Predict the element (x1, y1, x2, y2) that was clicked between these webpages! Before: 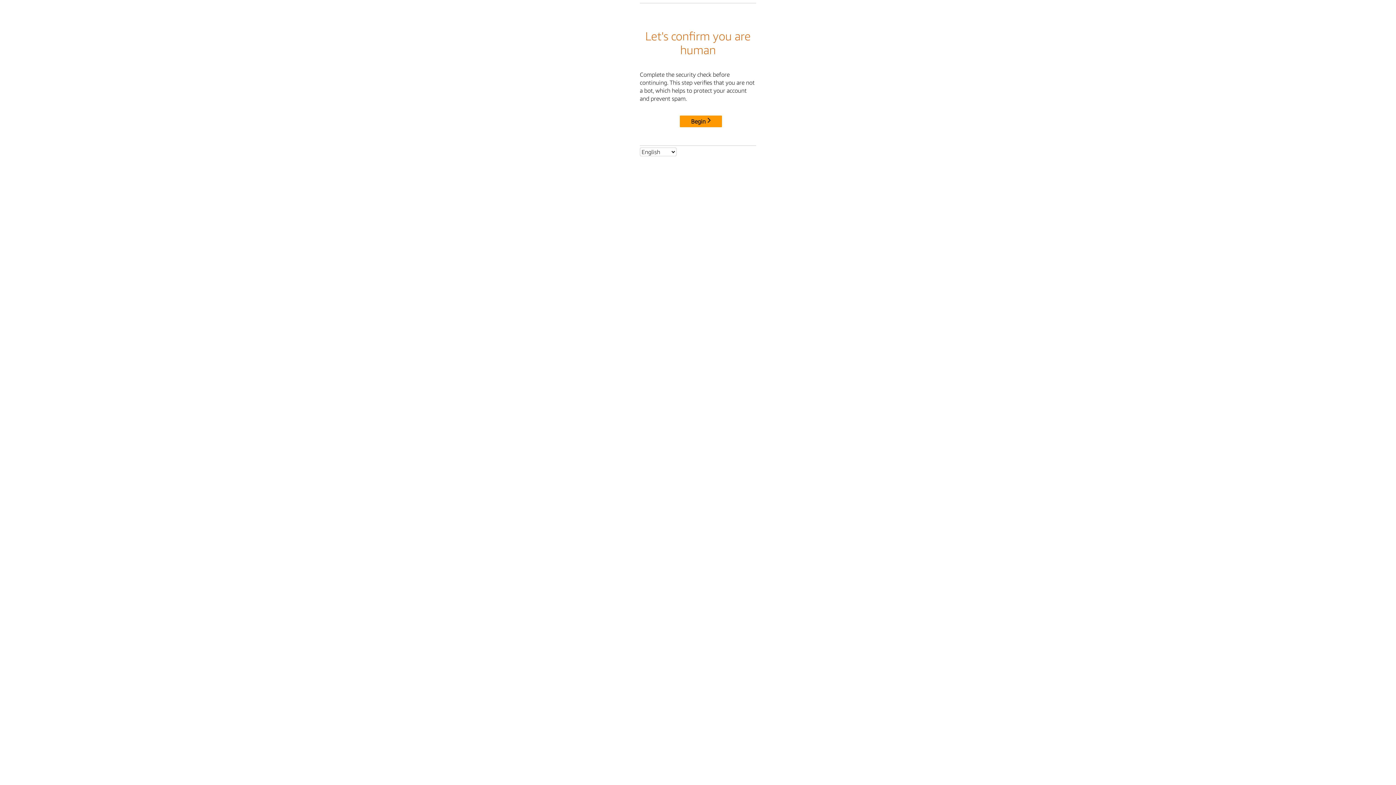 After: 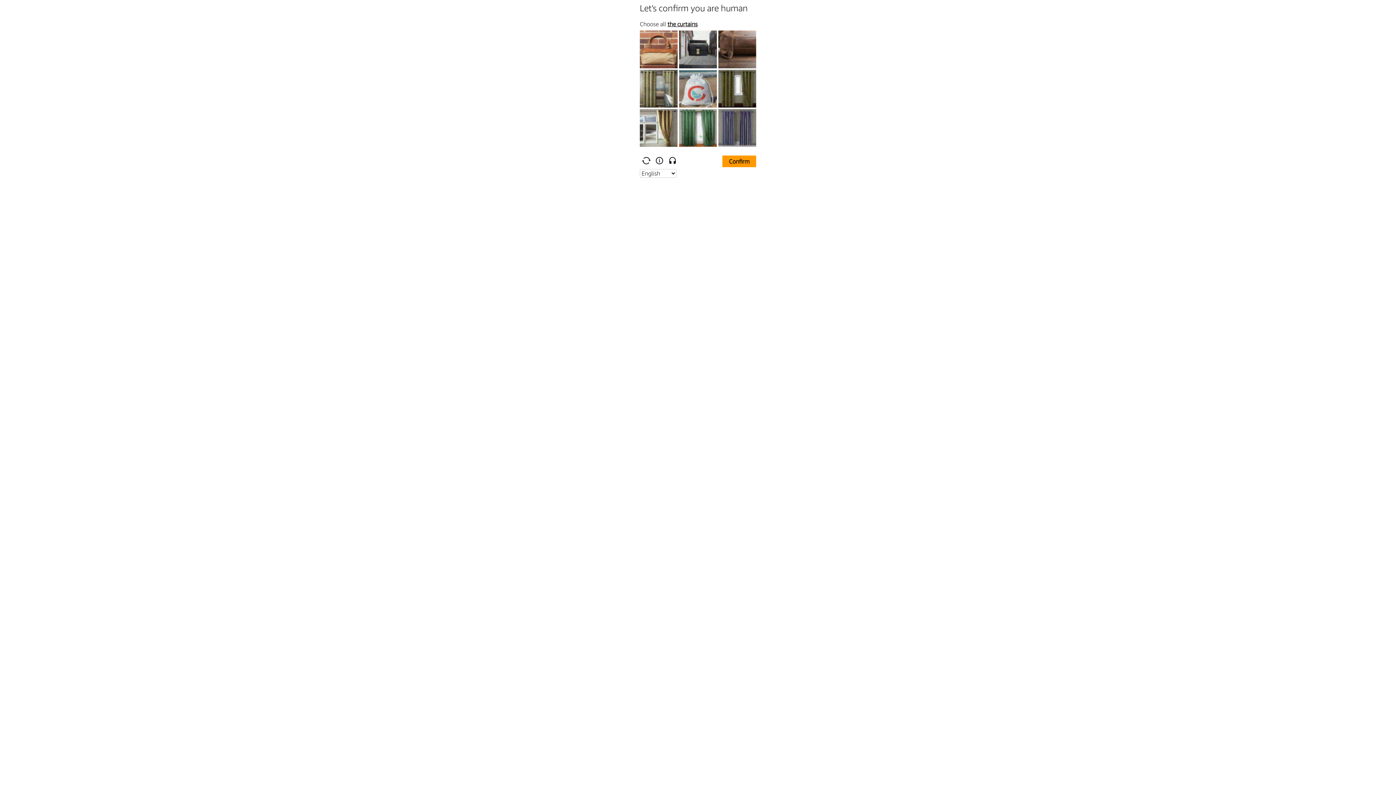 Action: label: Begin bbox: (680, 115, 722, 127)